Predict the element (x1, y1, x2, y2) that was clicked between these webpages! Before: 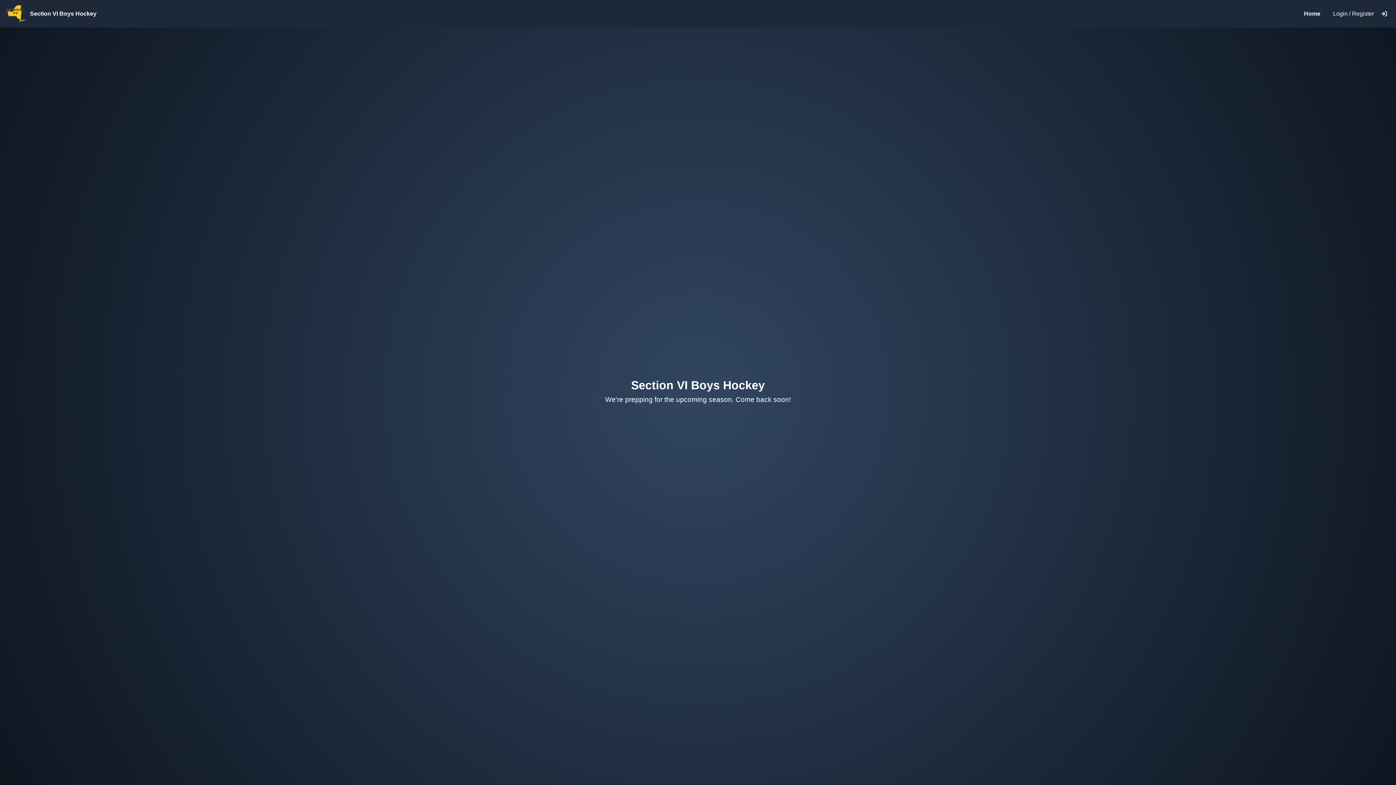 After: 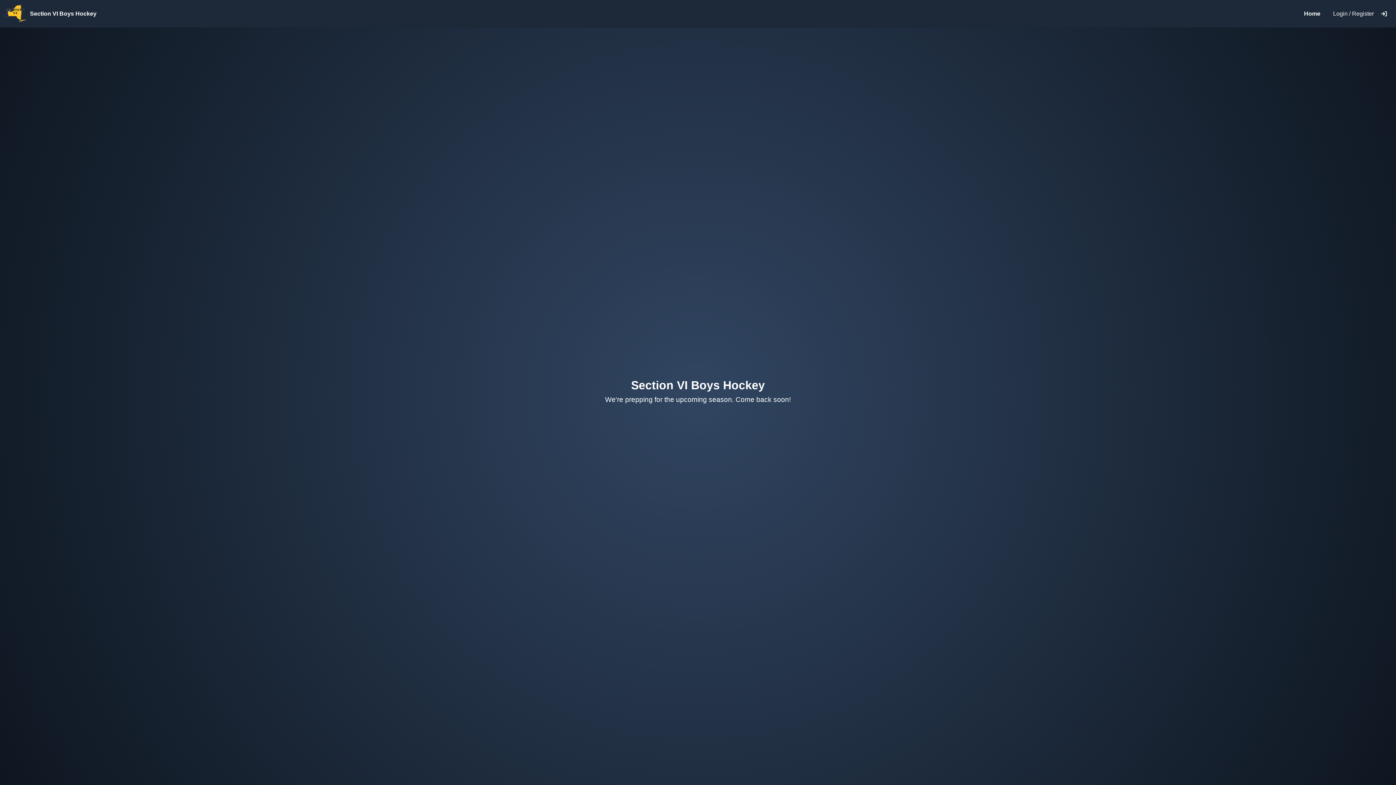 Action: label: Home bbox: (1297, 3, 1328, 23)